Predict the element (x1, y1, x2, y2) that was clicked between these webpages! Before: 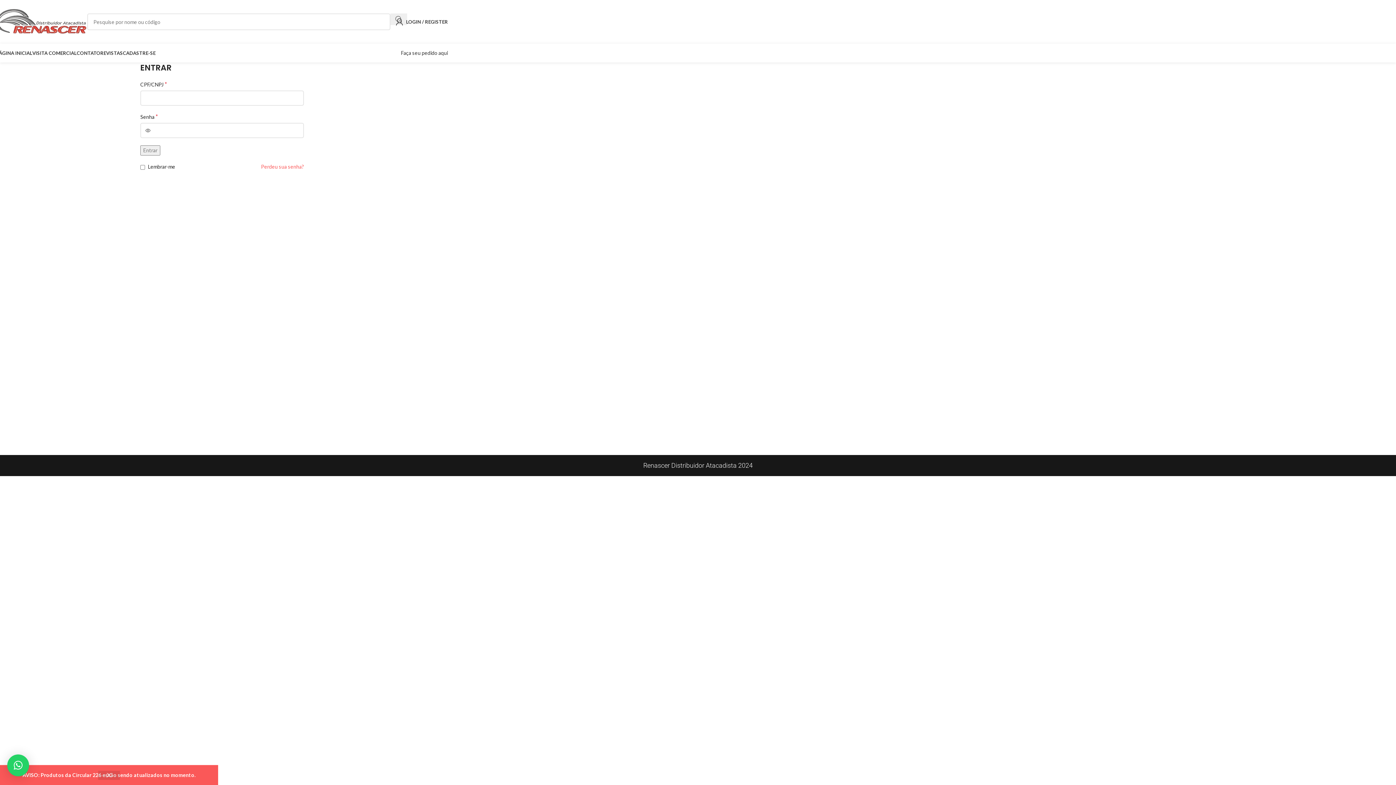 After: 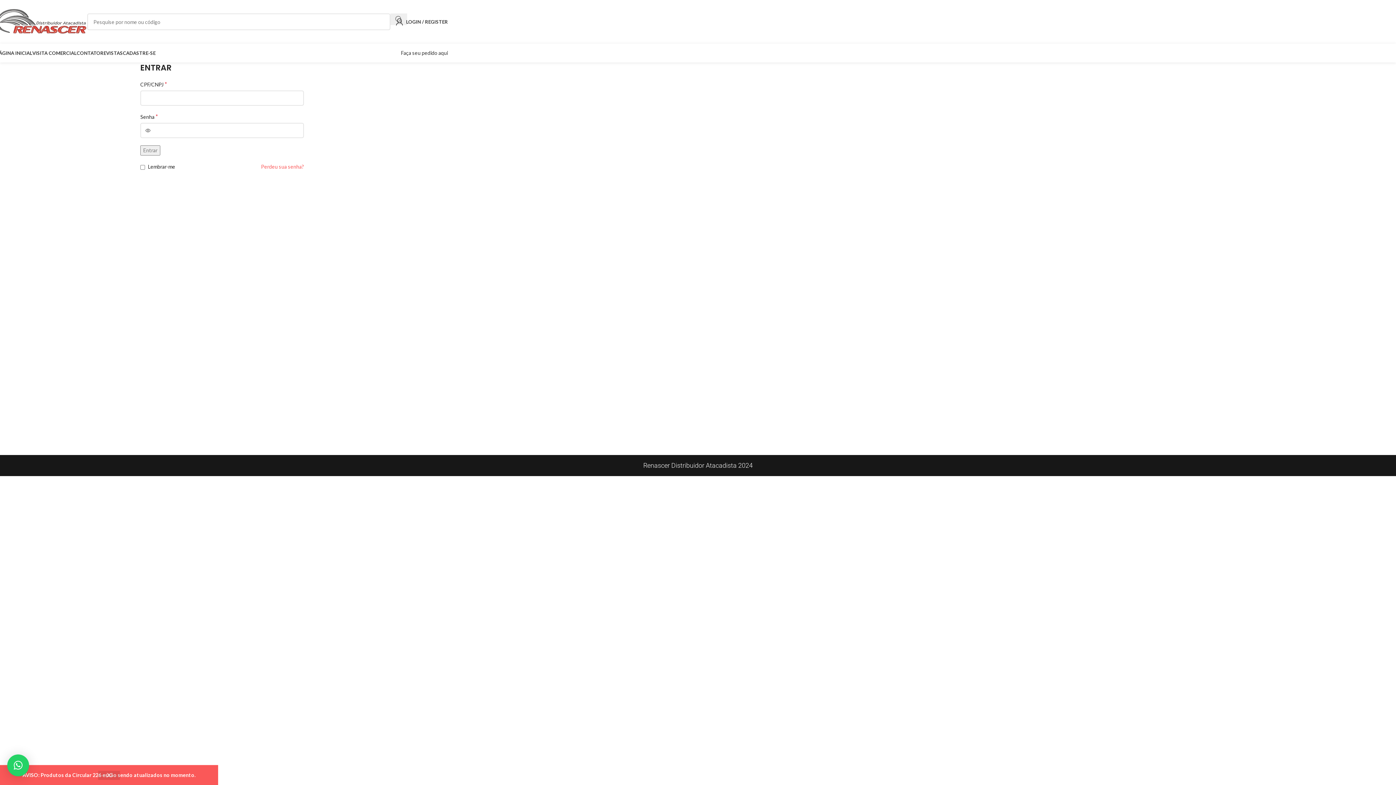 Action: bbox: (401, 49, 448, 56) label: Faça seu pedido aqui